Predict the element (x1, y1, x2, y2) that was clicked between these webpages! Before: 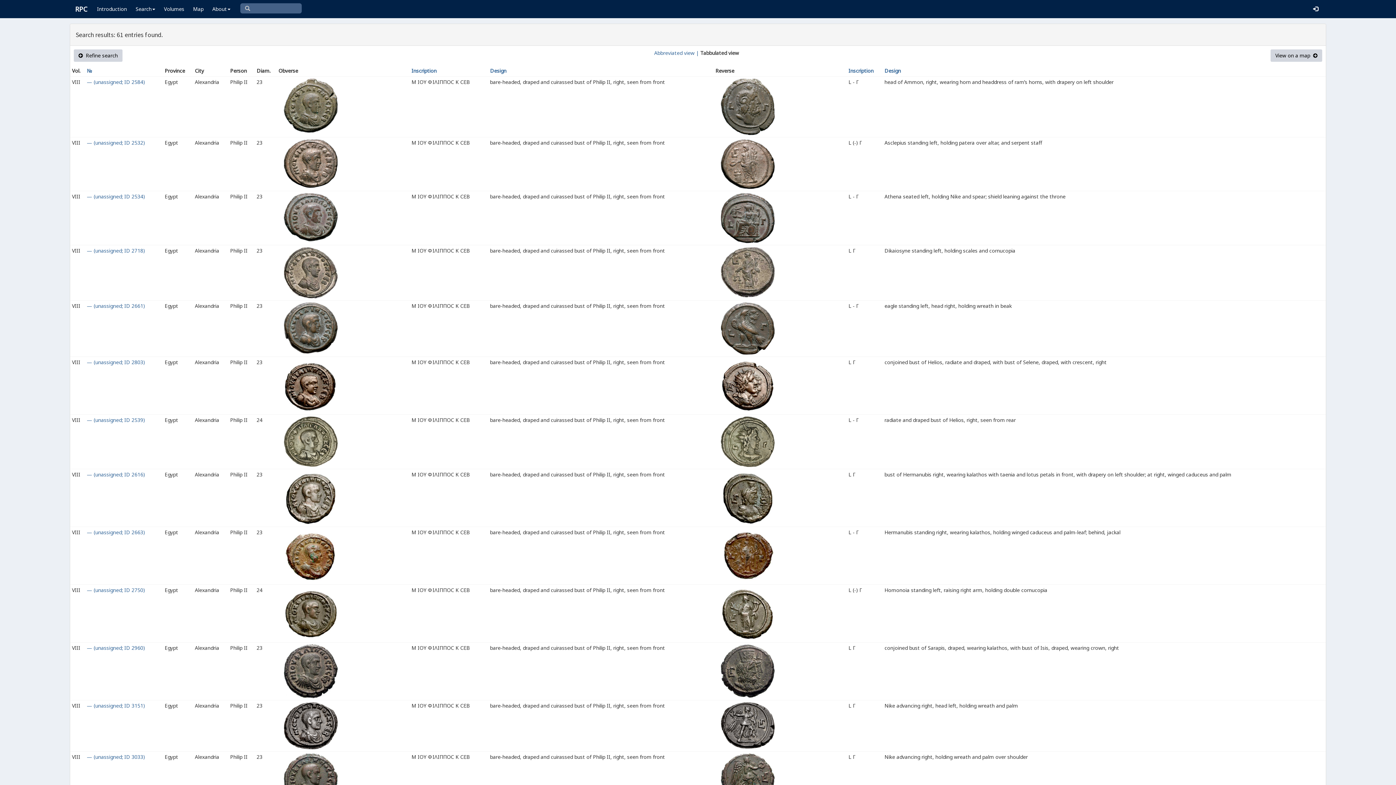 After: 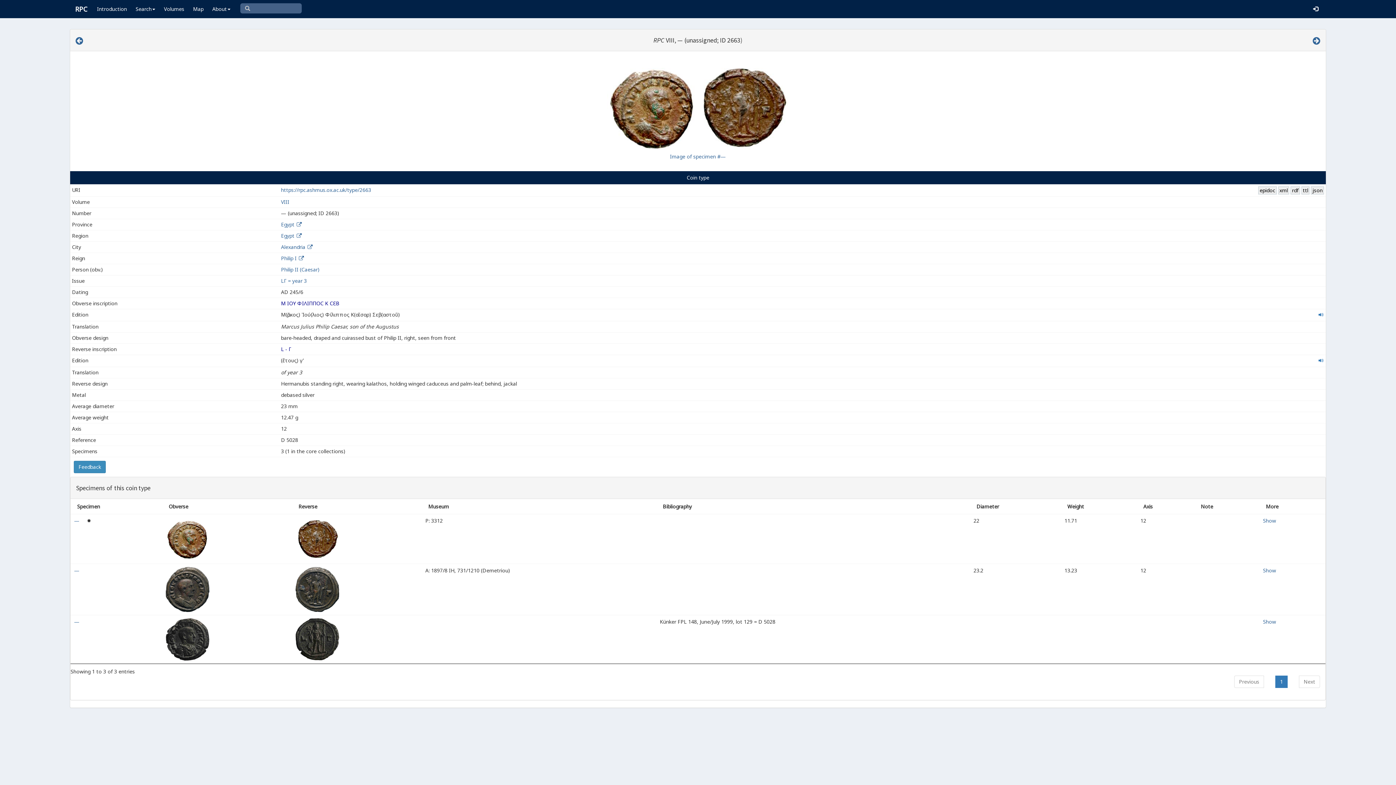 Action: label: — (unassigned; ID 2663) bbox: (86, 529, 145, 536)